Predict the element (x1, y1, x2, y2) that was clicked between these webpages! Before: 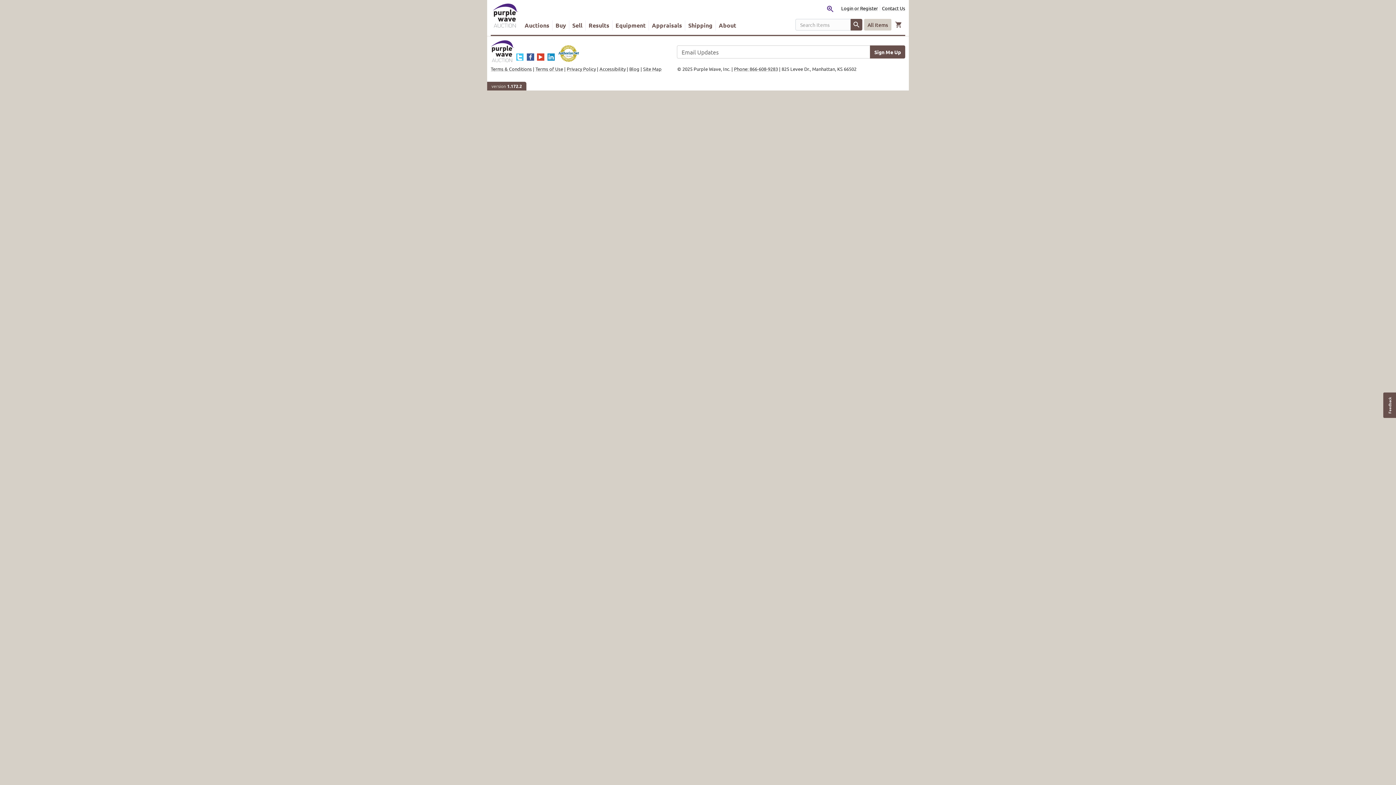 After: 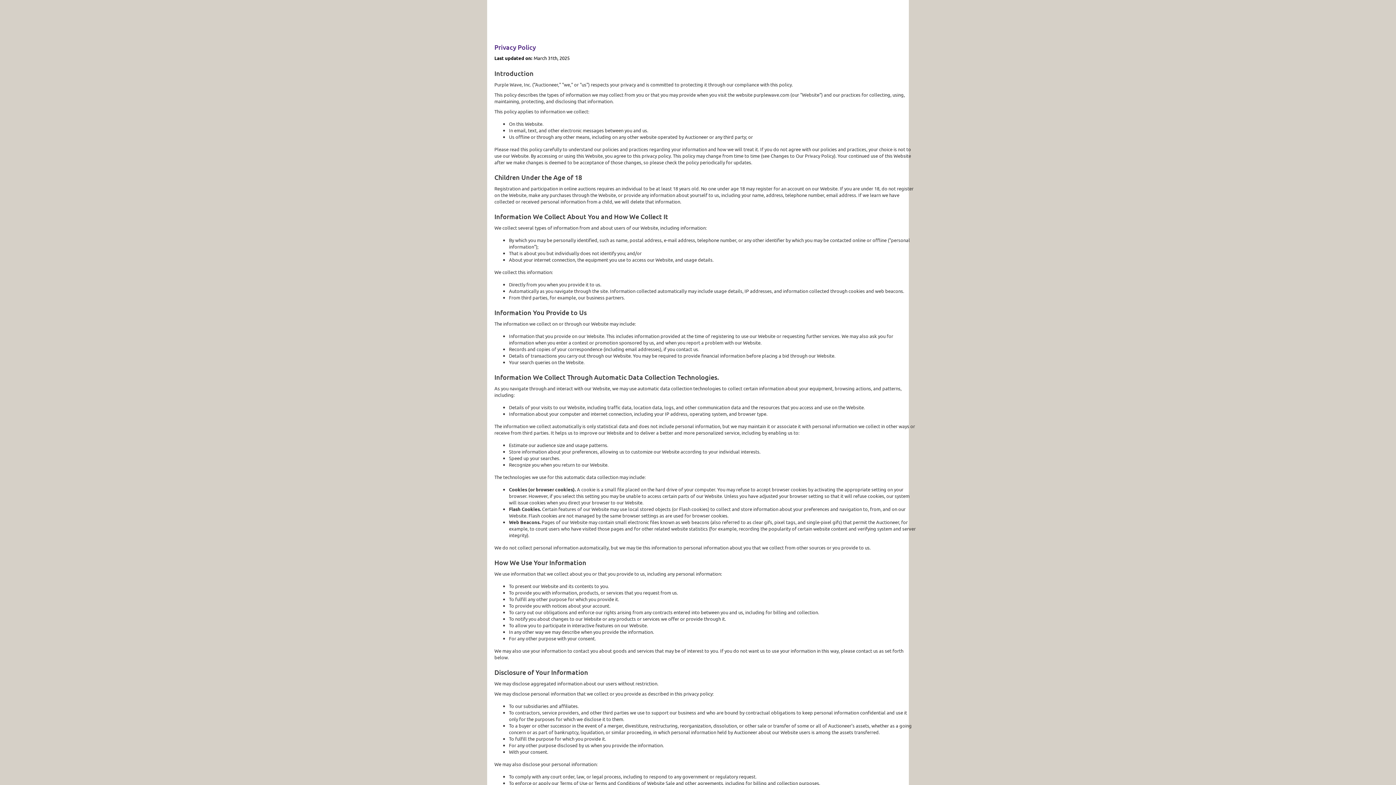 Action: bbox: (566, 65, 596, 72) label: Privacy Policy